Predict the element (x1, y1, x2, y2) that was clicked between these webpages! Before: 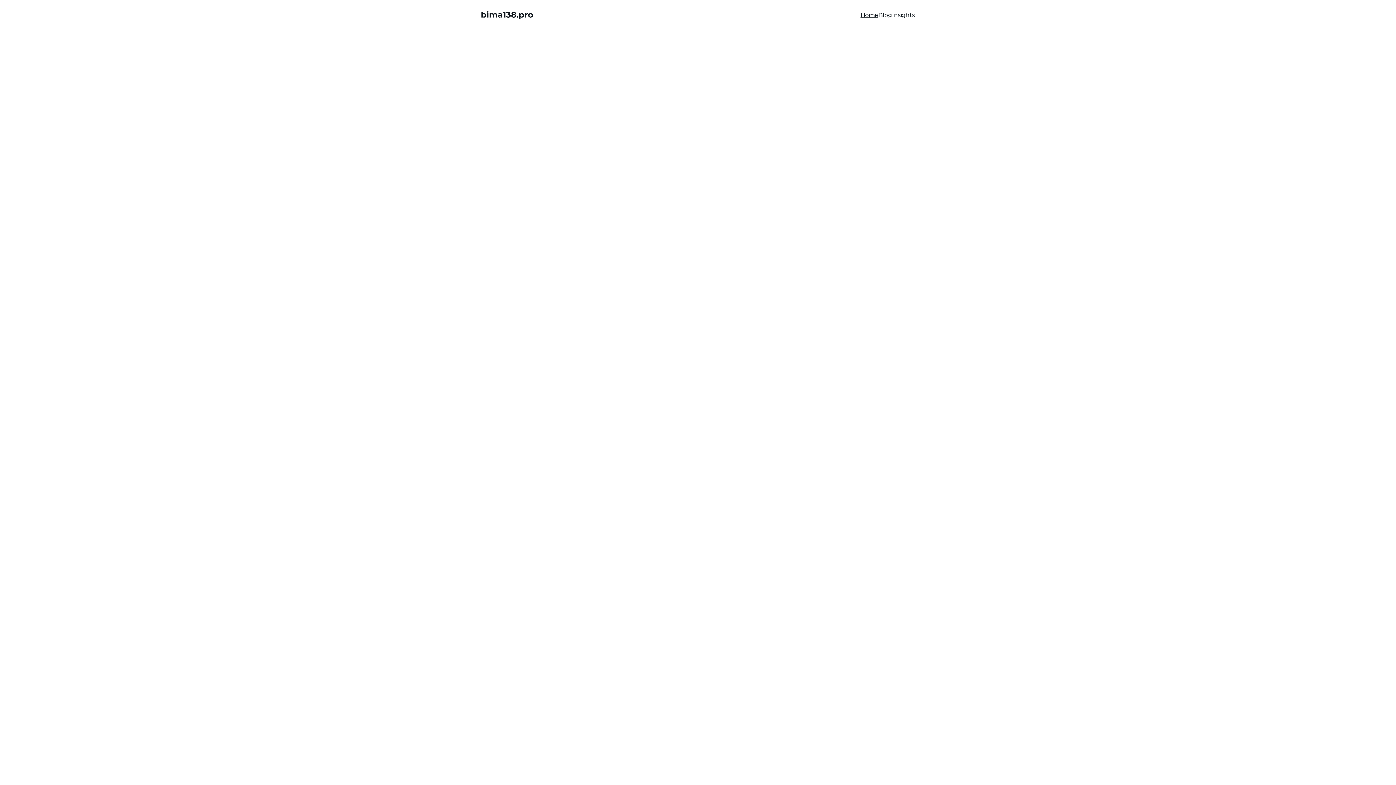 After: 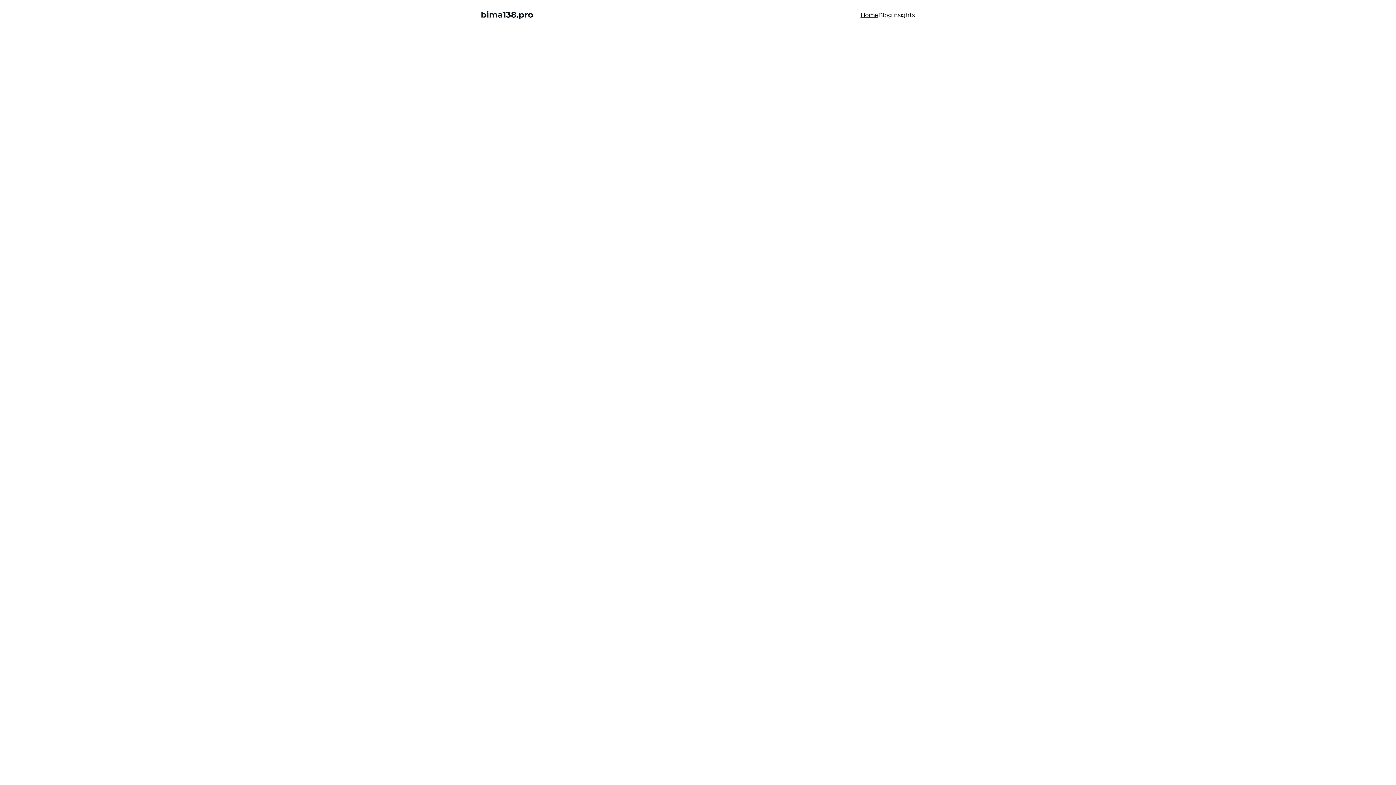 Action: bbox: (475, 188, 546, 209) label: Explore